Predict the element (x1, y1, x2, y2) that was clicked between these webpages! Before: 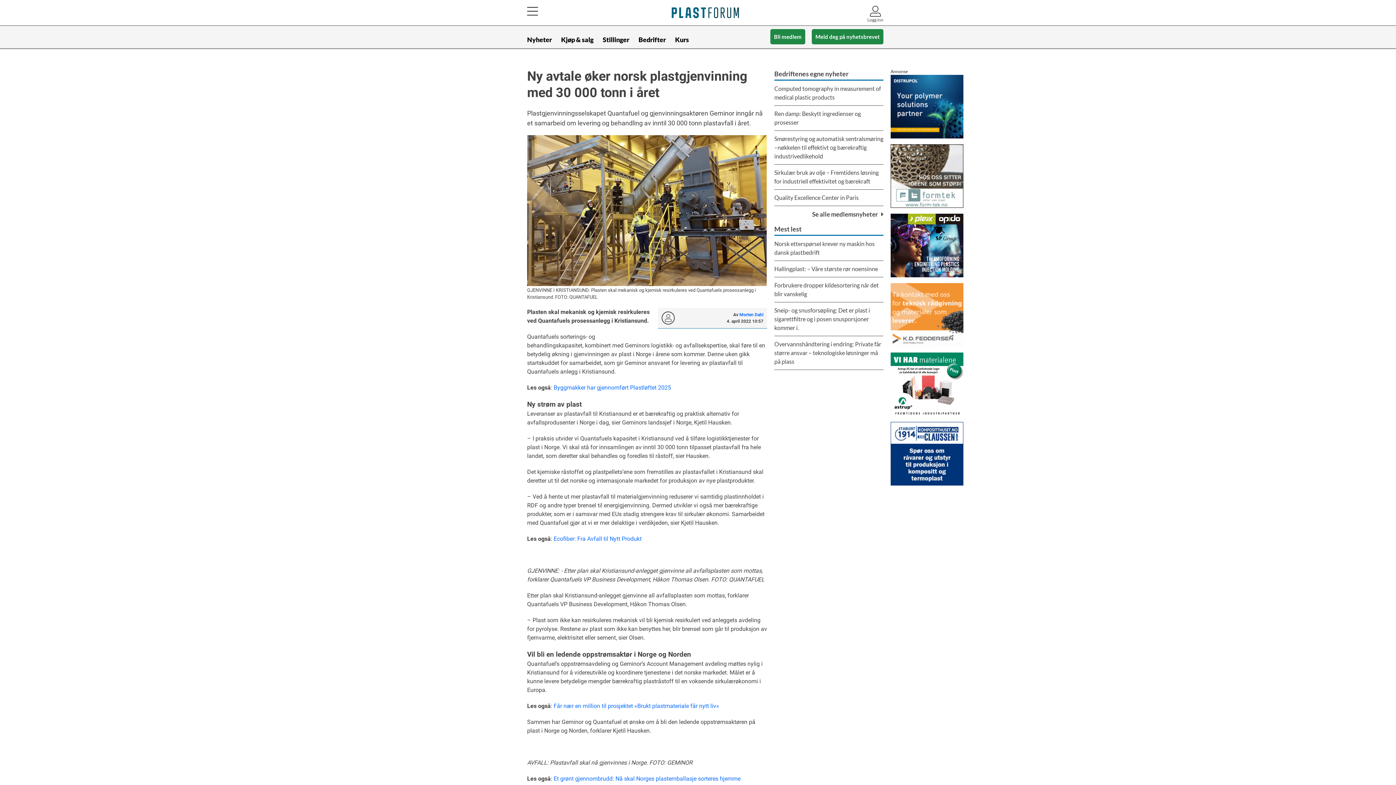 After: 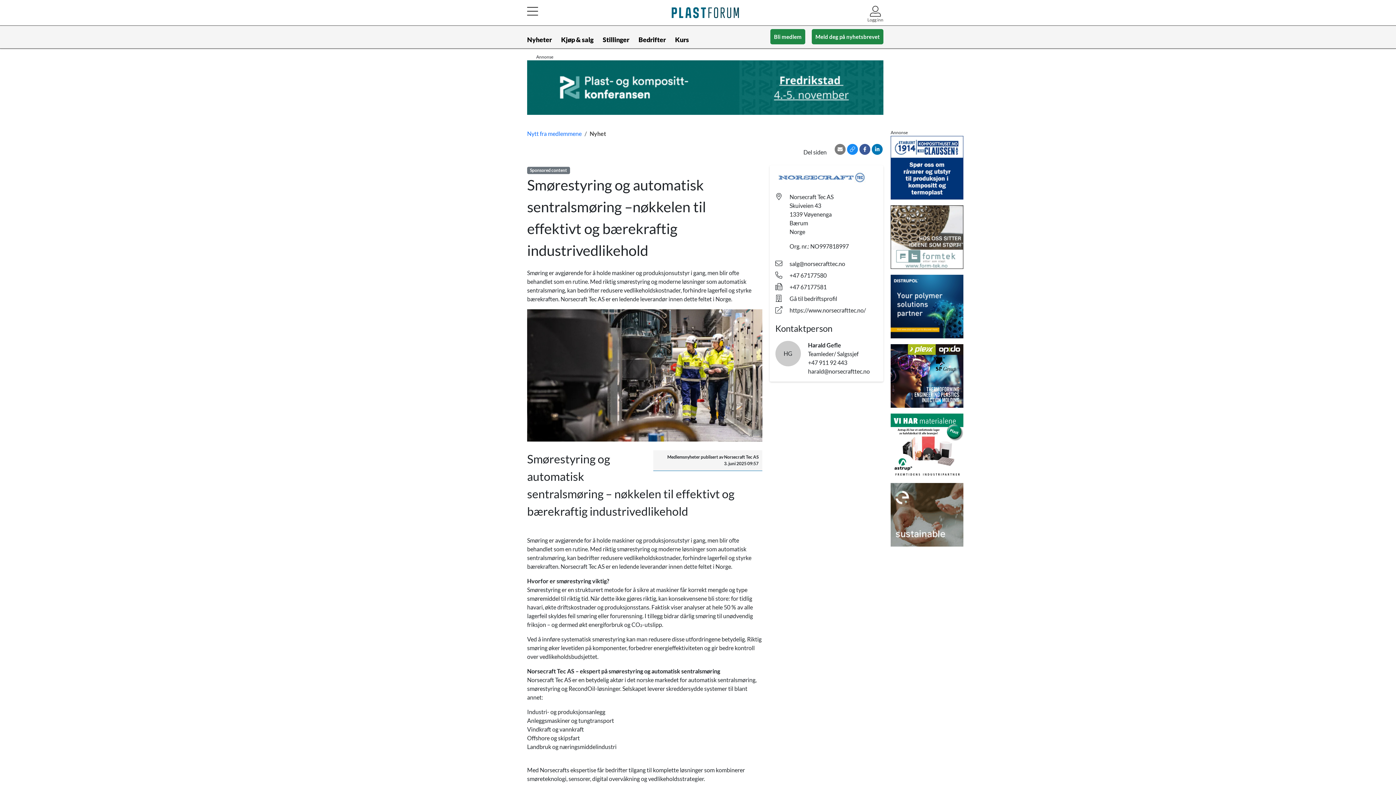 Action: label: Smørestyring og automatisk sentralsmøring –nøkkelen til effektivt og bærekraftig industrivedlikehold bbox: (774, 130, 883, 164)